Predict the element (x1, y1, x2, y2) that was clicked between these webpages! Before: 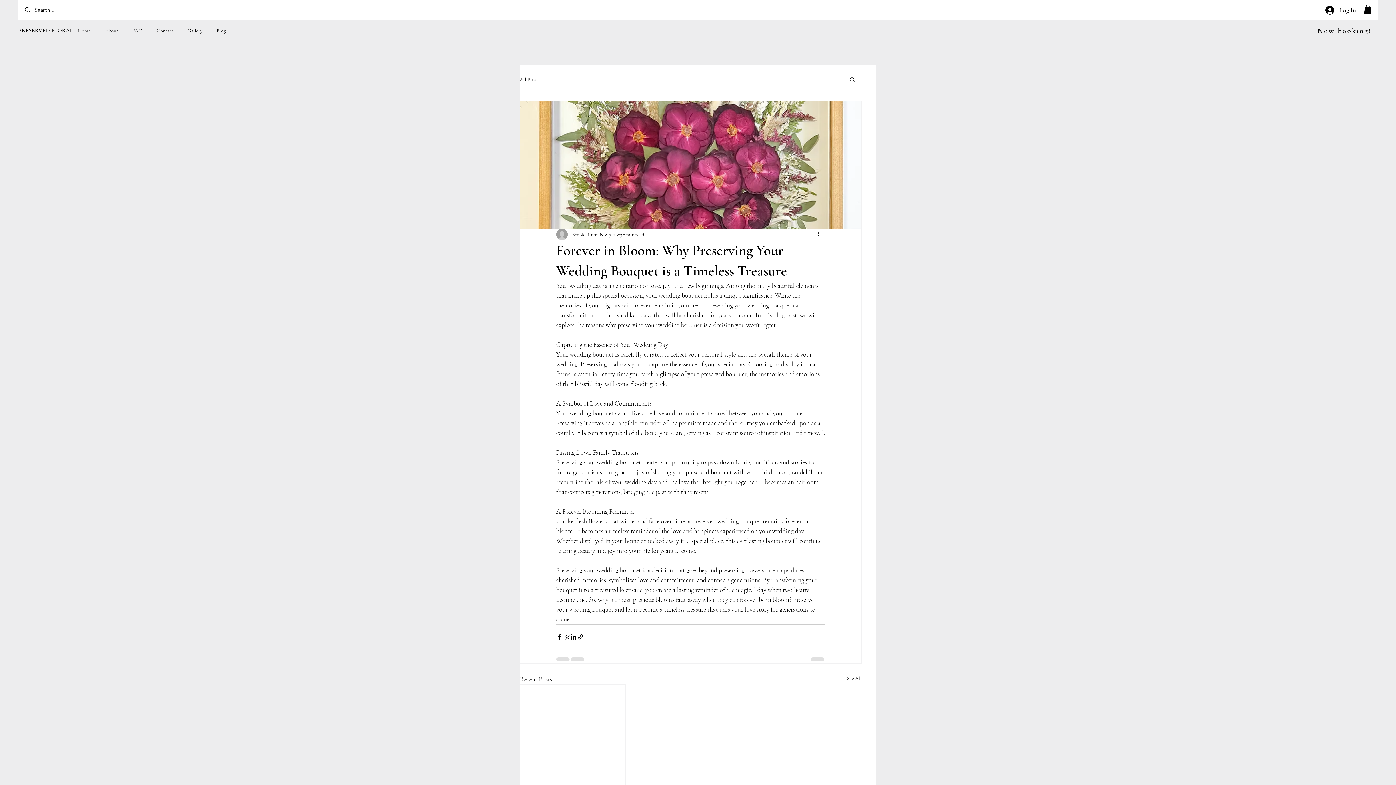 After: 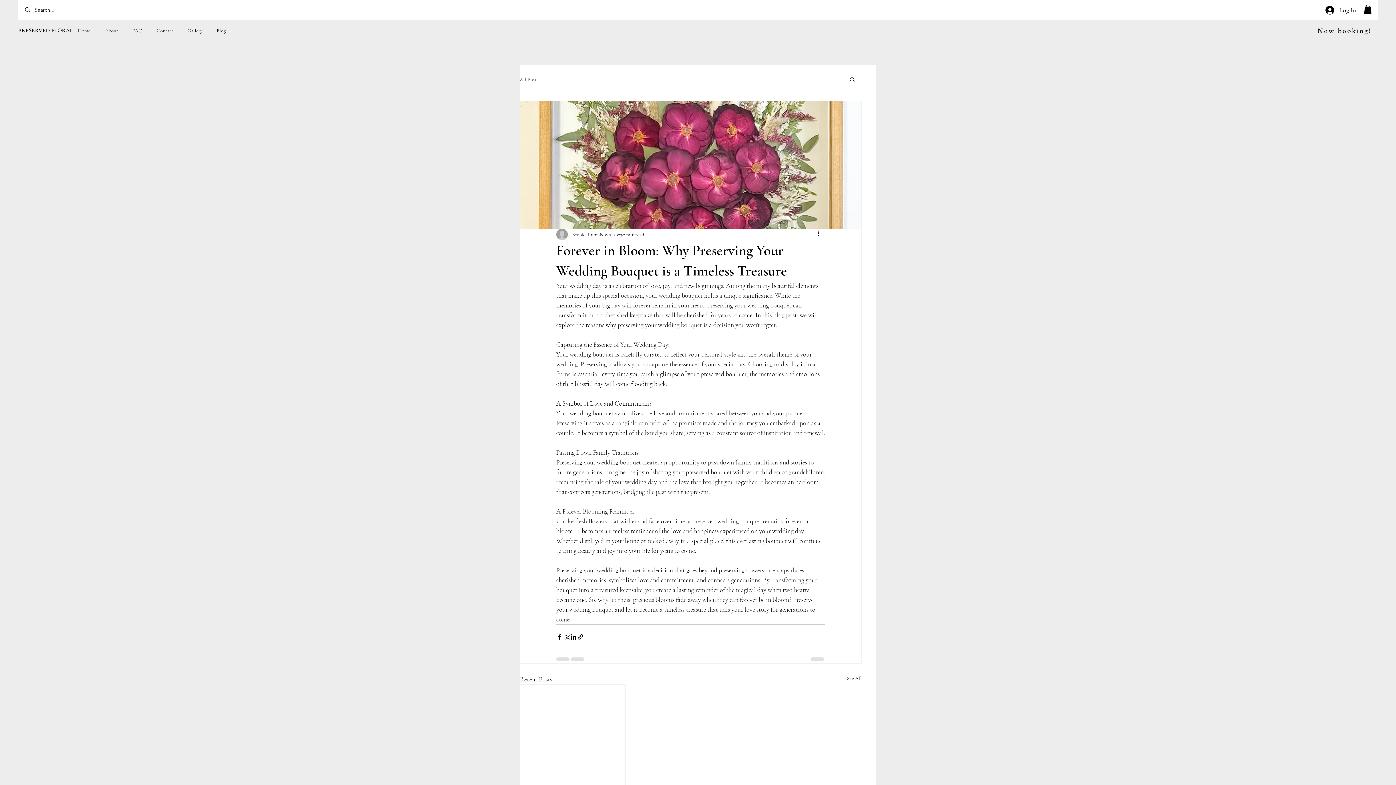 Action: label: Share via link bbox: (577, 633, 584, 640)